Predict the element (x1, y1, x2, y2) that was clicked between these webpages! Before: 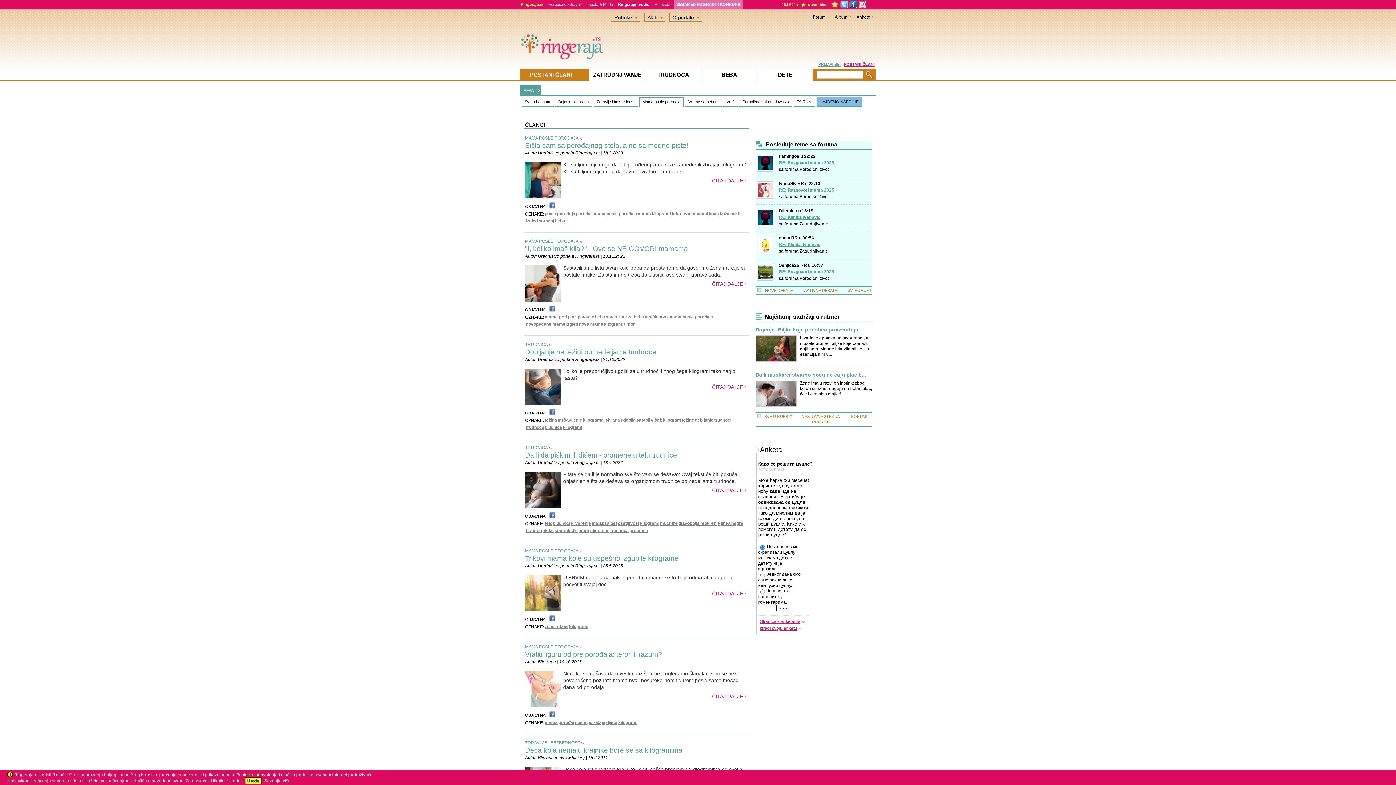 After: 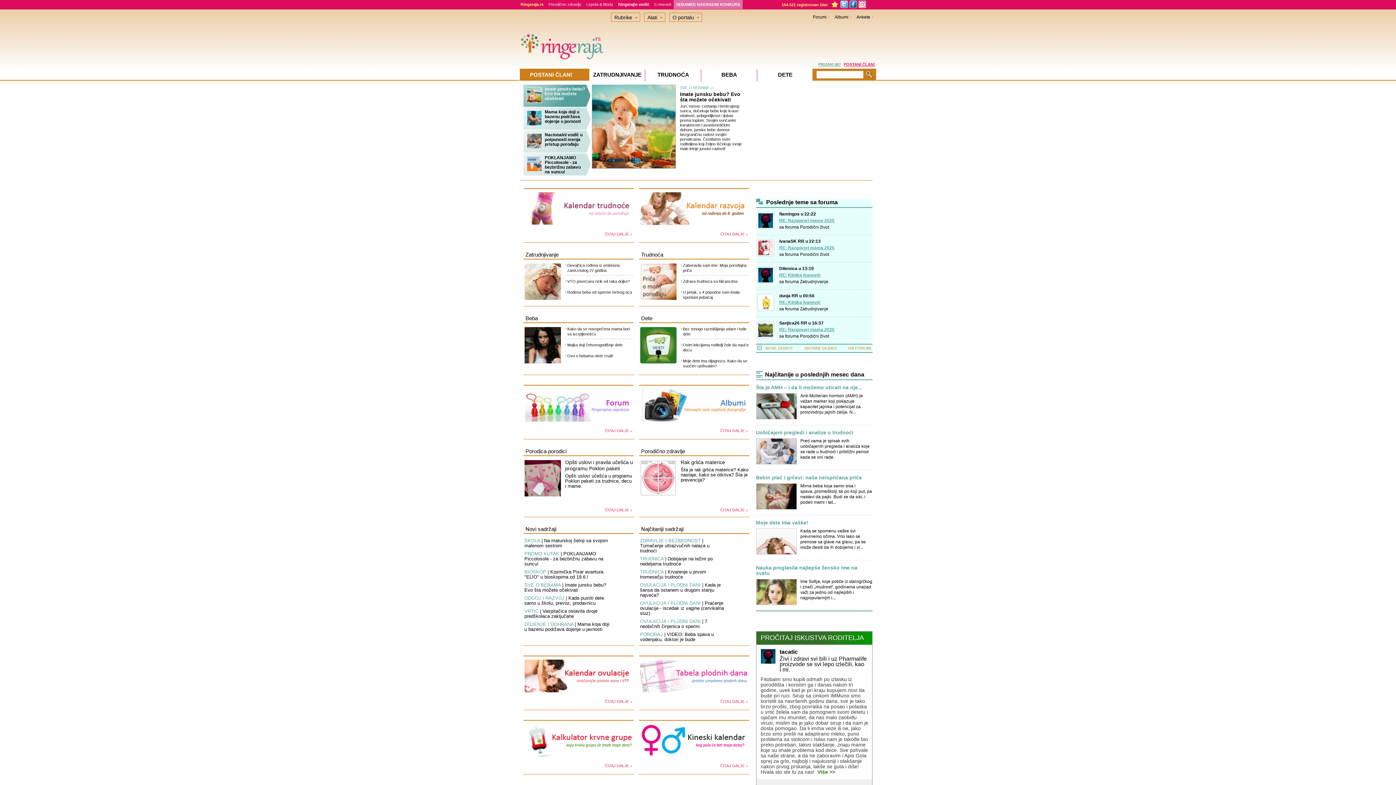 Action: bbox: (520, 32, 604, 60)